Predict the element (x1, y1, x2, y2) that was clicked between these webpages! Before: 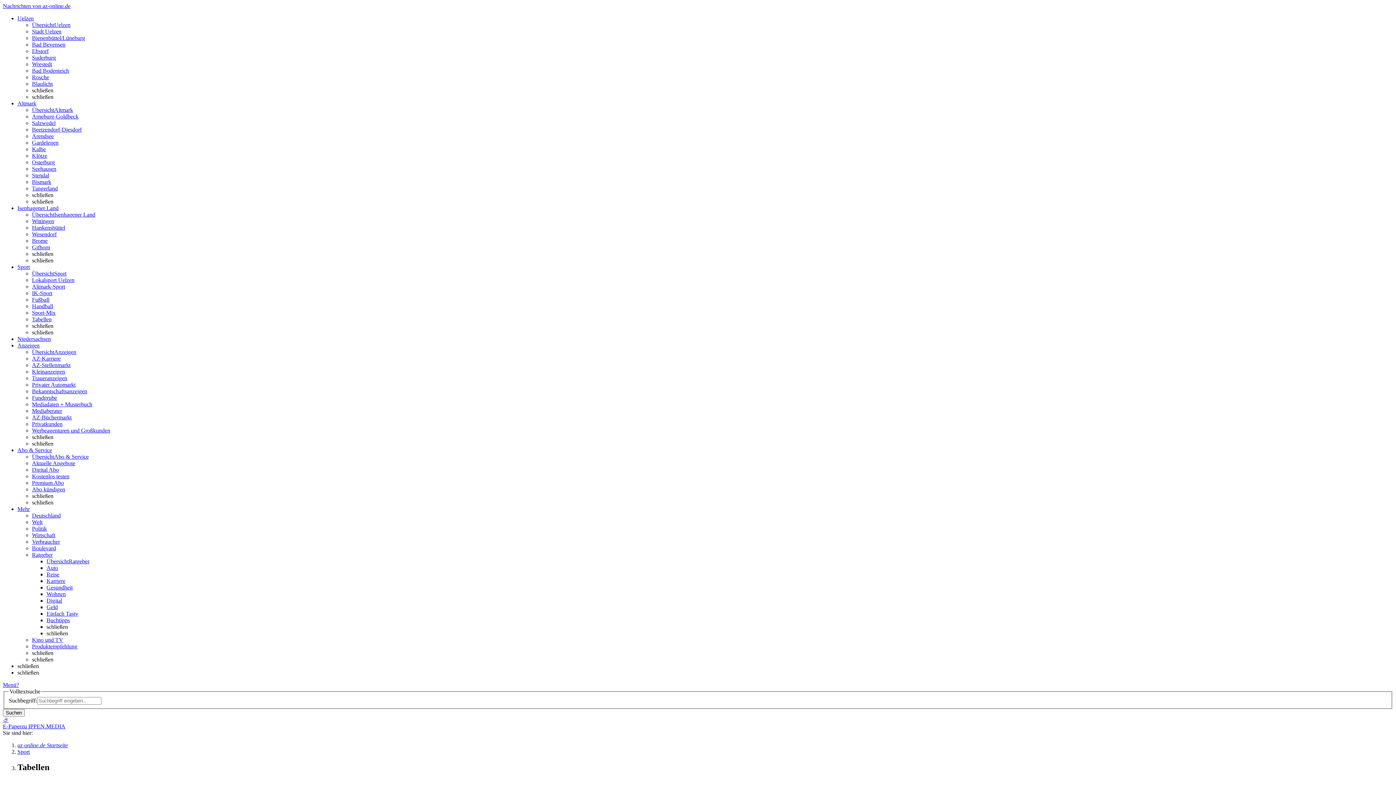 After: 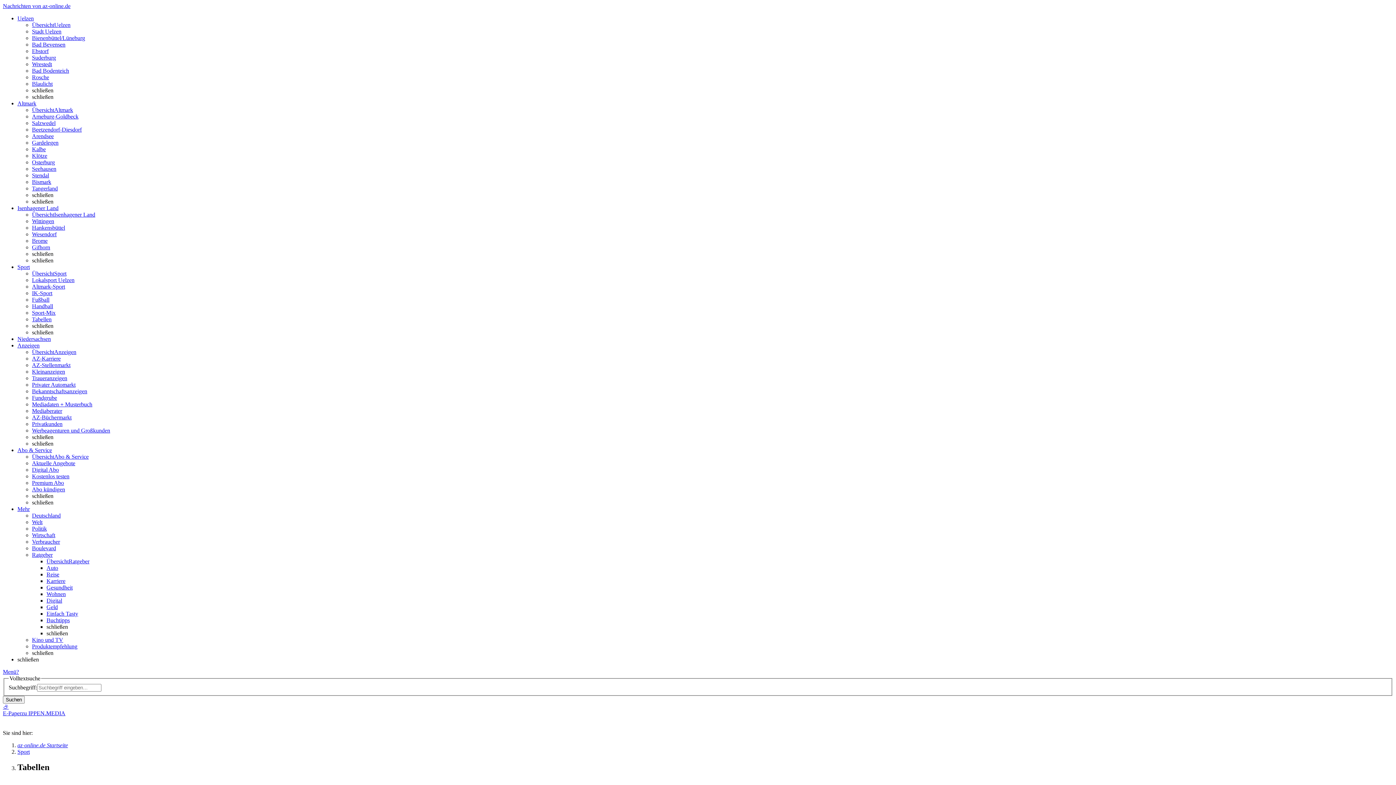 Action: bbox: (17, 15, 33, 21) label: Uelzen